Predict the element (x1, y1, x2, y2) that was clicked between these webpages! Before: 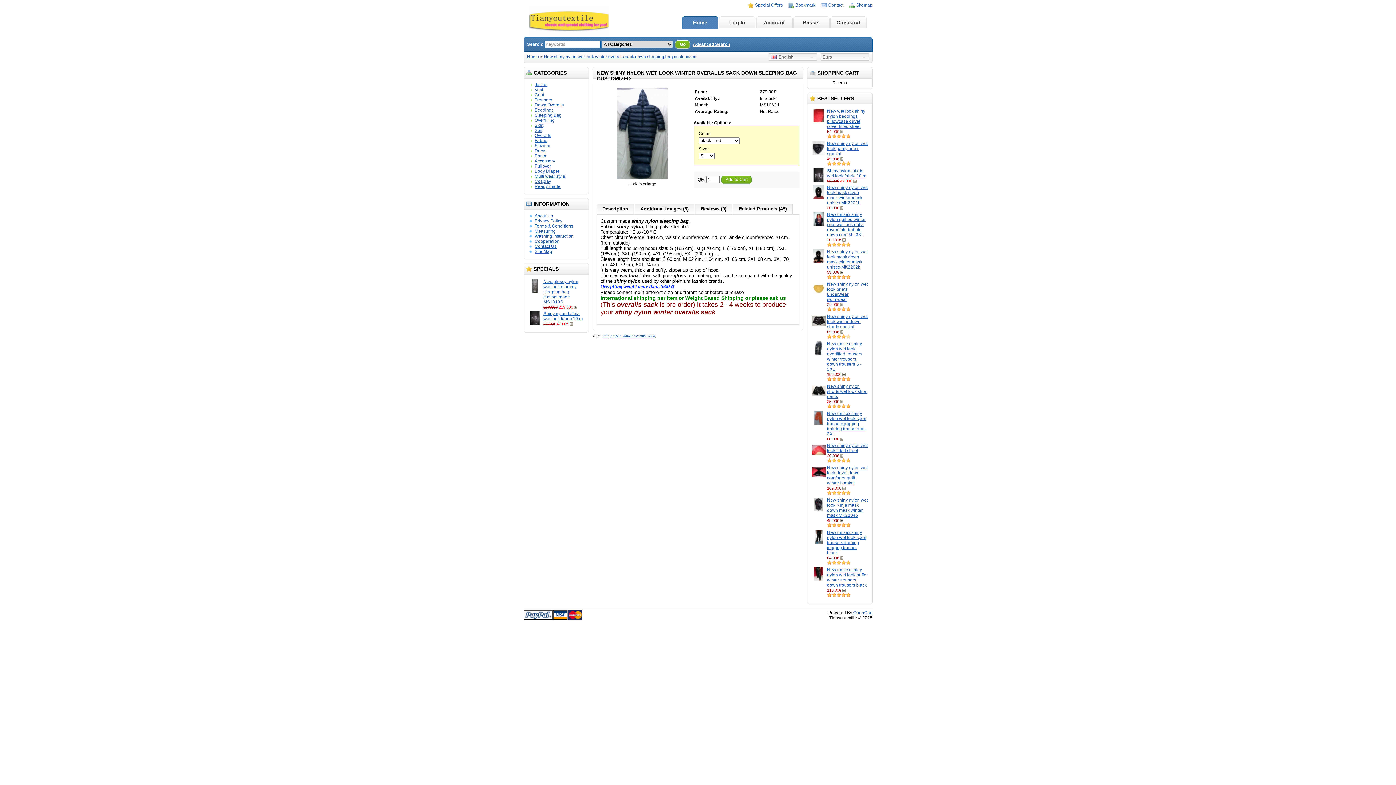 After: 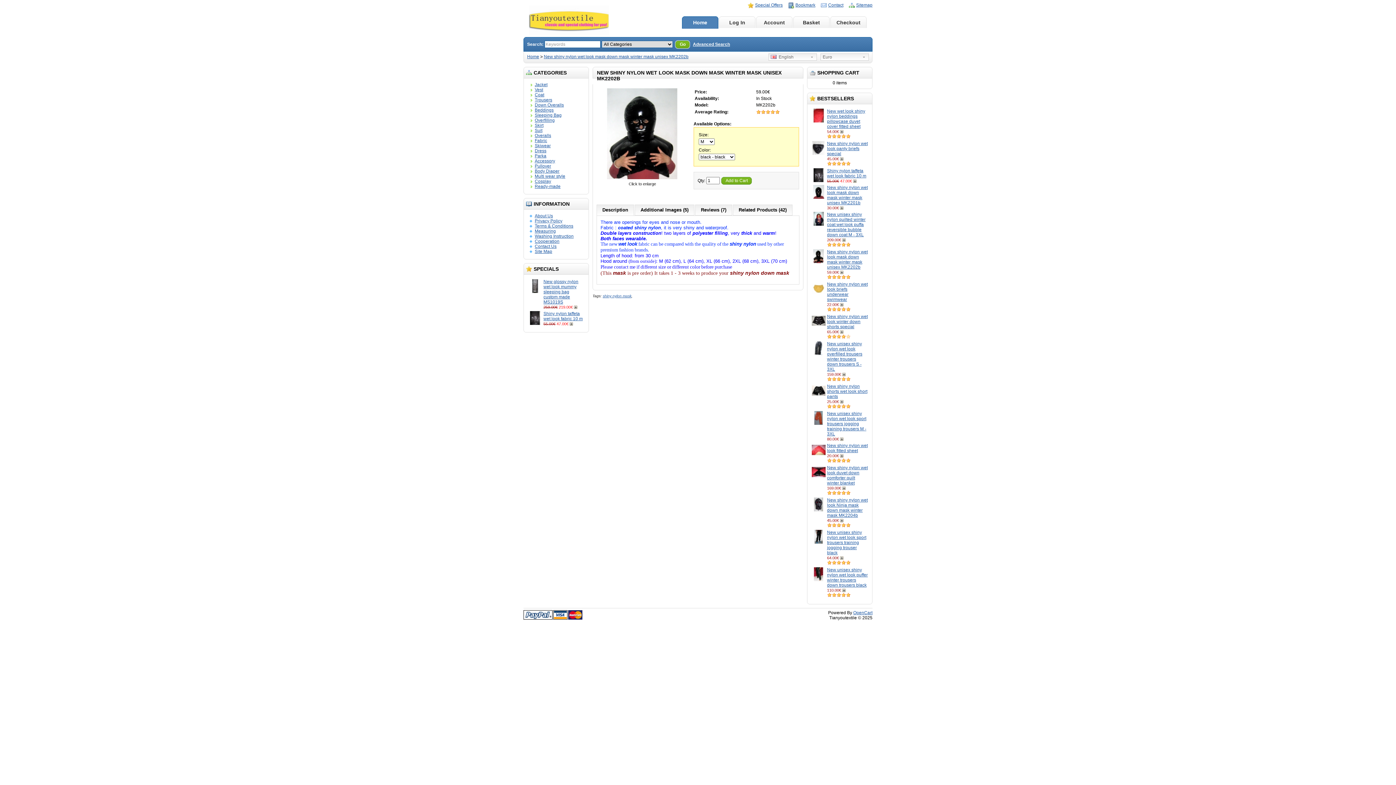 Action: label: New shiny nylon wet look mask down mask winter mask unisex MK2202b bbox: (827, 249, 868, 269)